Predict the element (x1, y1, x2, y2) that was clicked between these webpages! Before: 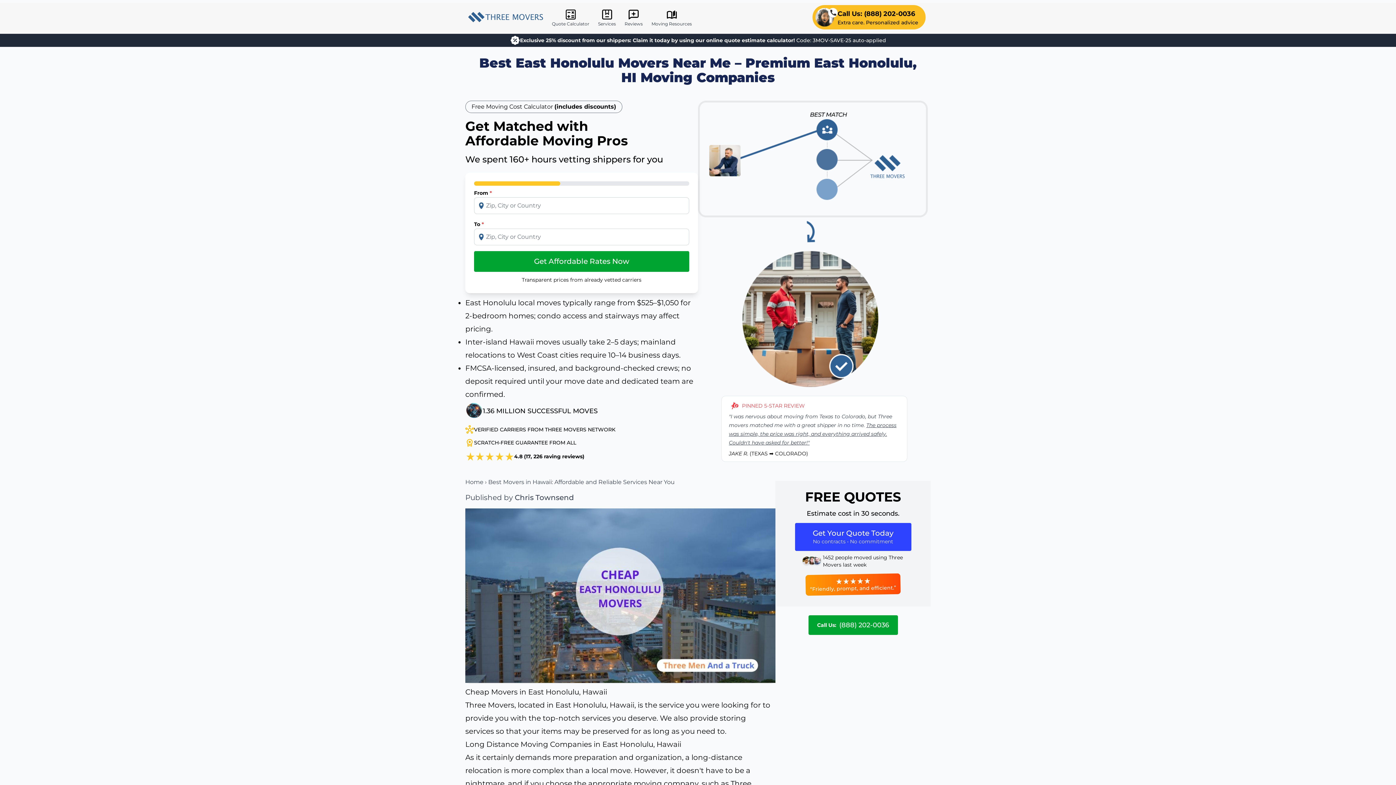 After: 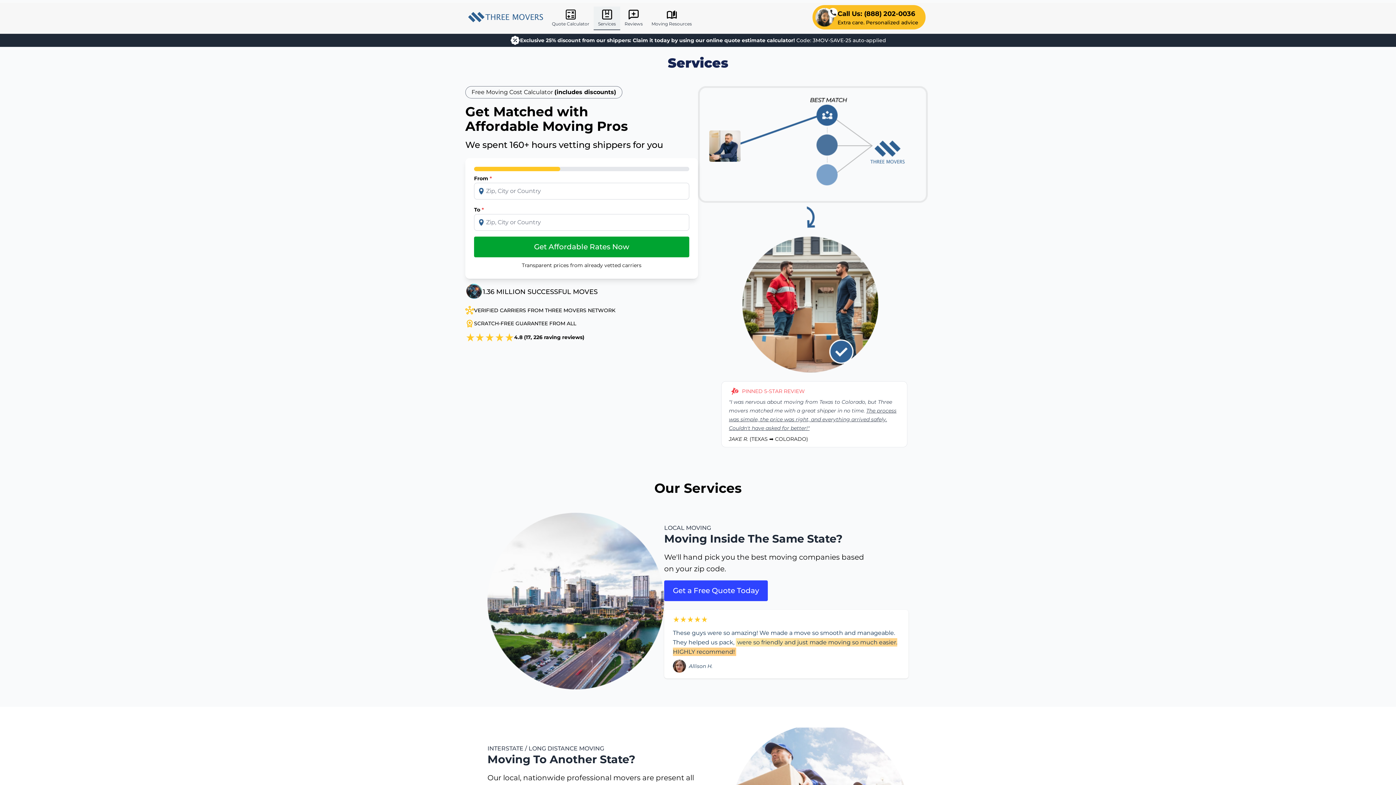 Action: bbox: (593, 6, 620, 30) label: Services